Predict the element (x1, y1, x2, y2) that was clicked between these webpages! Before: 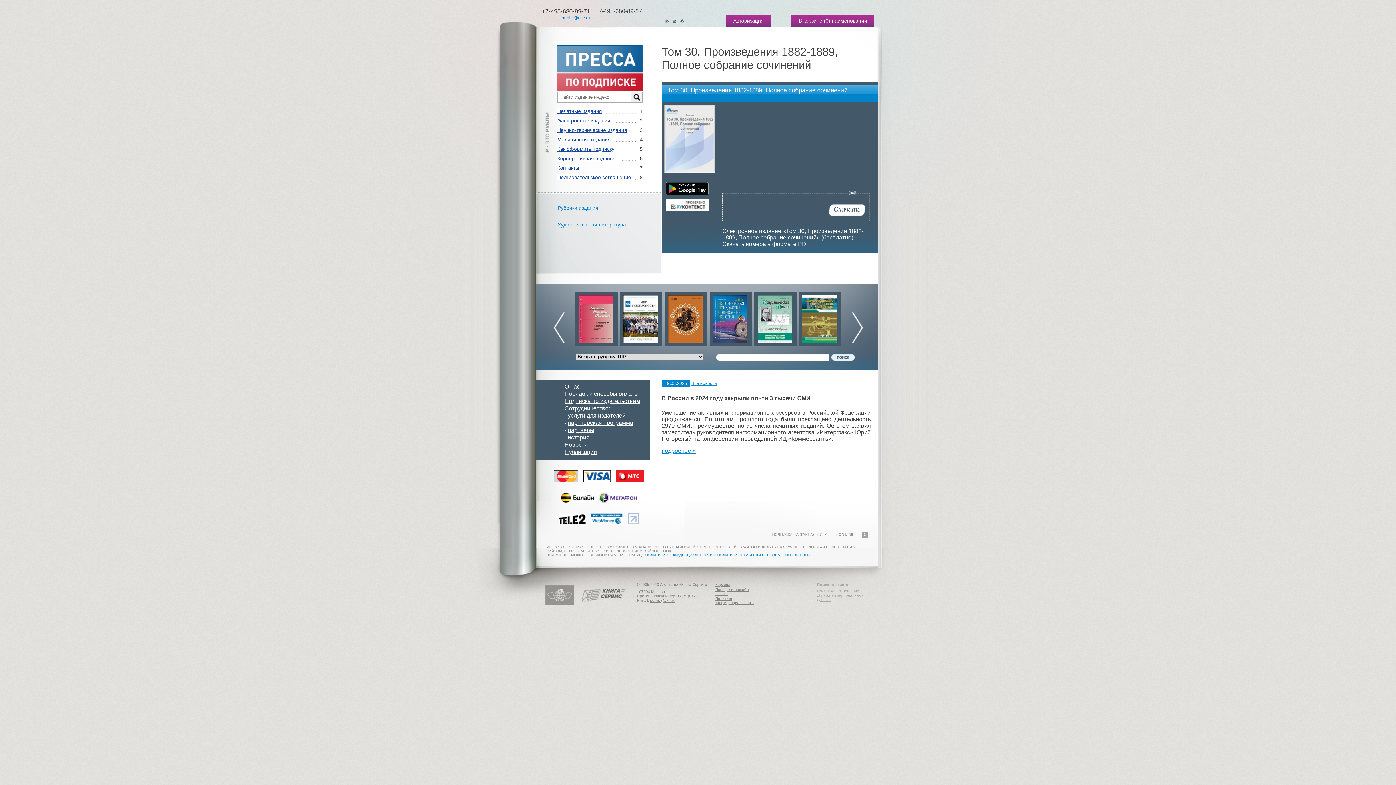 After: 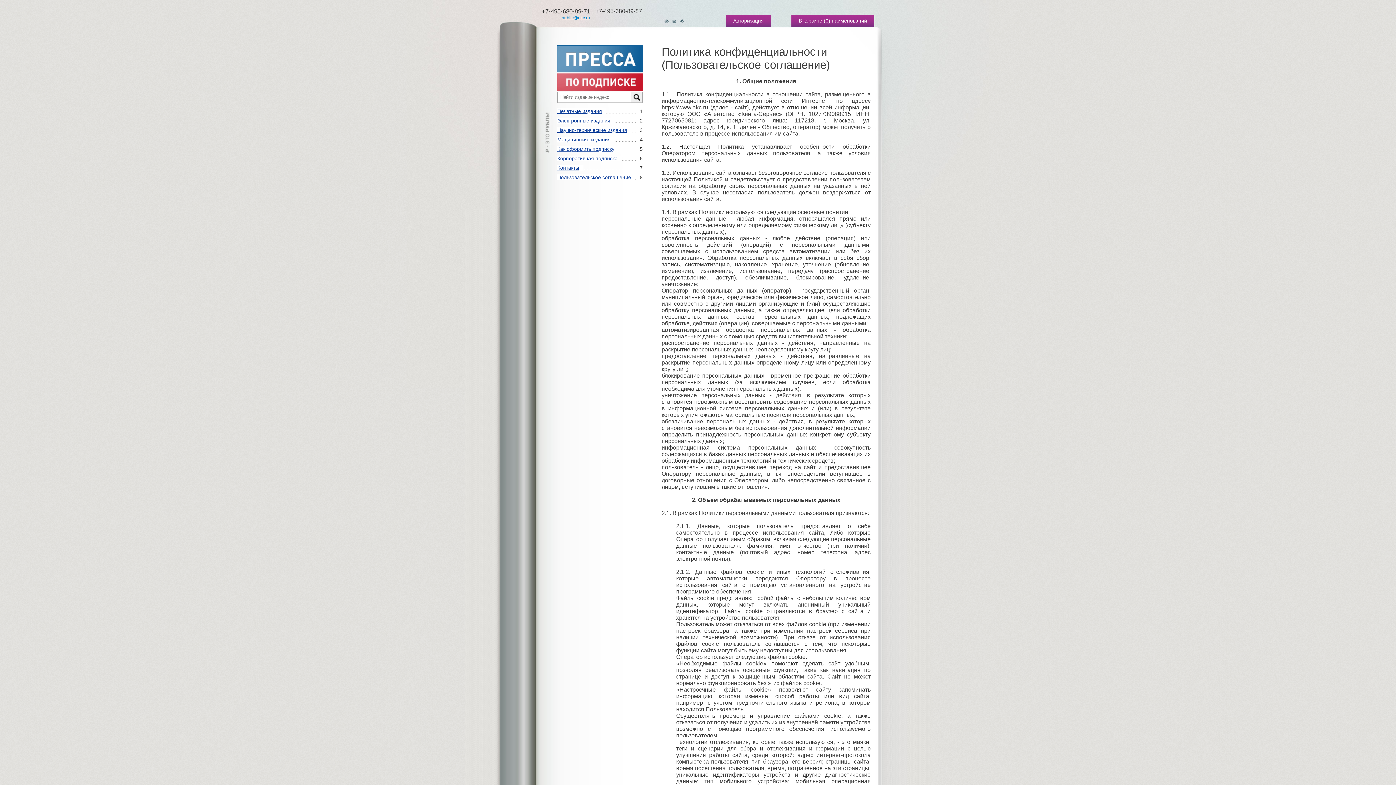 Action: label: ПОЛИТИКИ КОНФИДЕНЦИАЛЬНОСТИ bbox: (645, 553, 712, 557)